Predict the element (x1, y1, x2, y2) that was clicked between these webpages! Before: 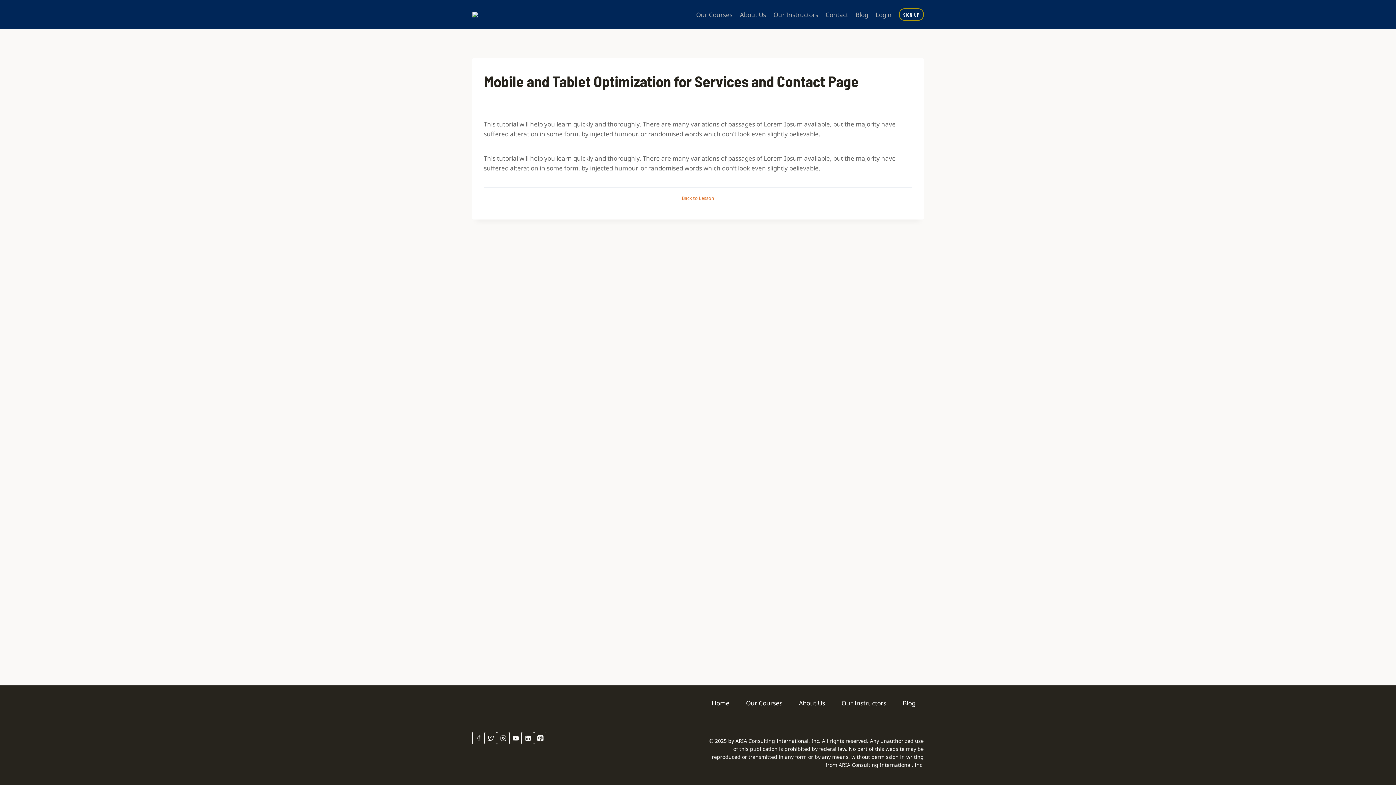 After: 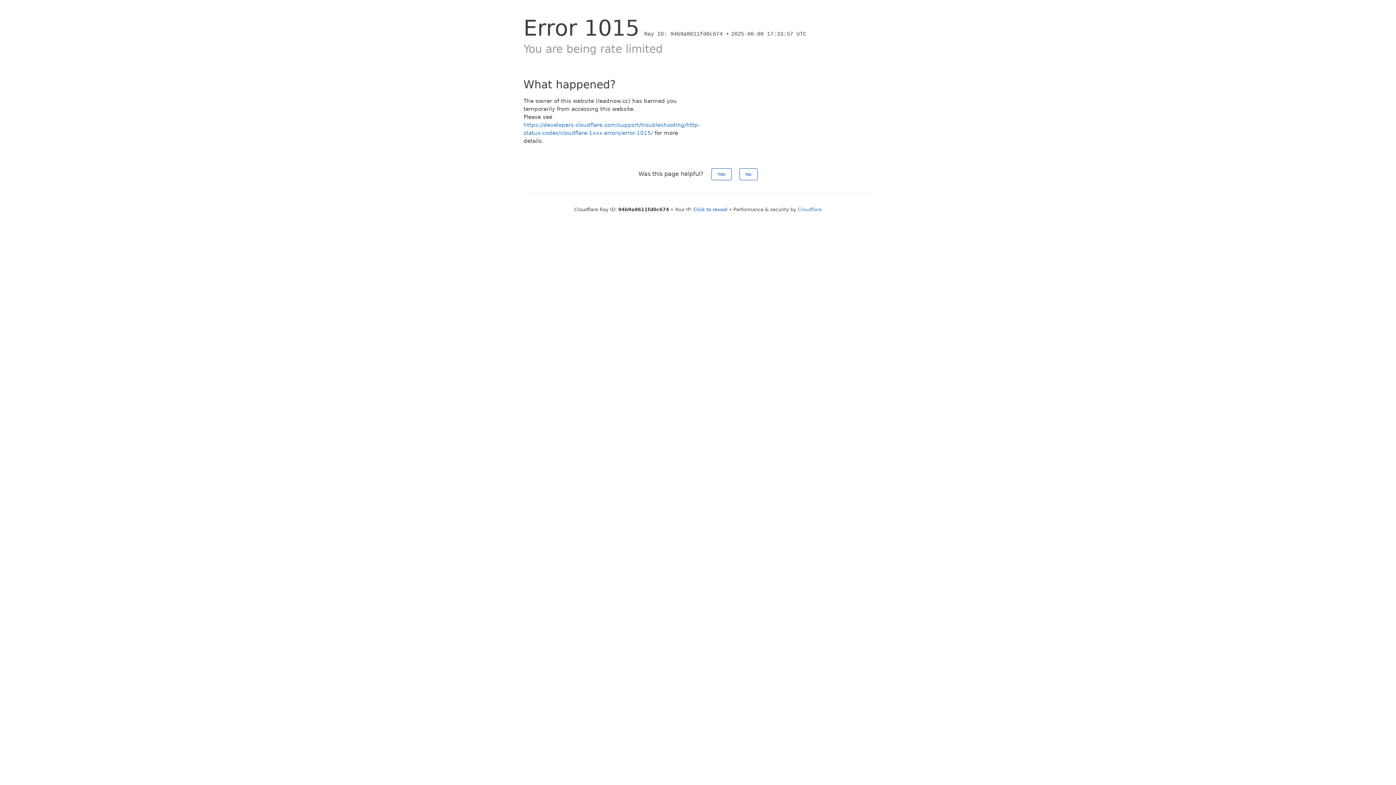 Action: label: Our Courses bbox: (692, 5, 736, 23)